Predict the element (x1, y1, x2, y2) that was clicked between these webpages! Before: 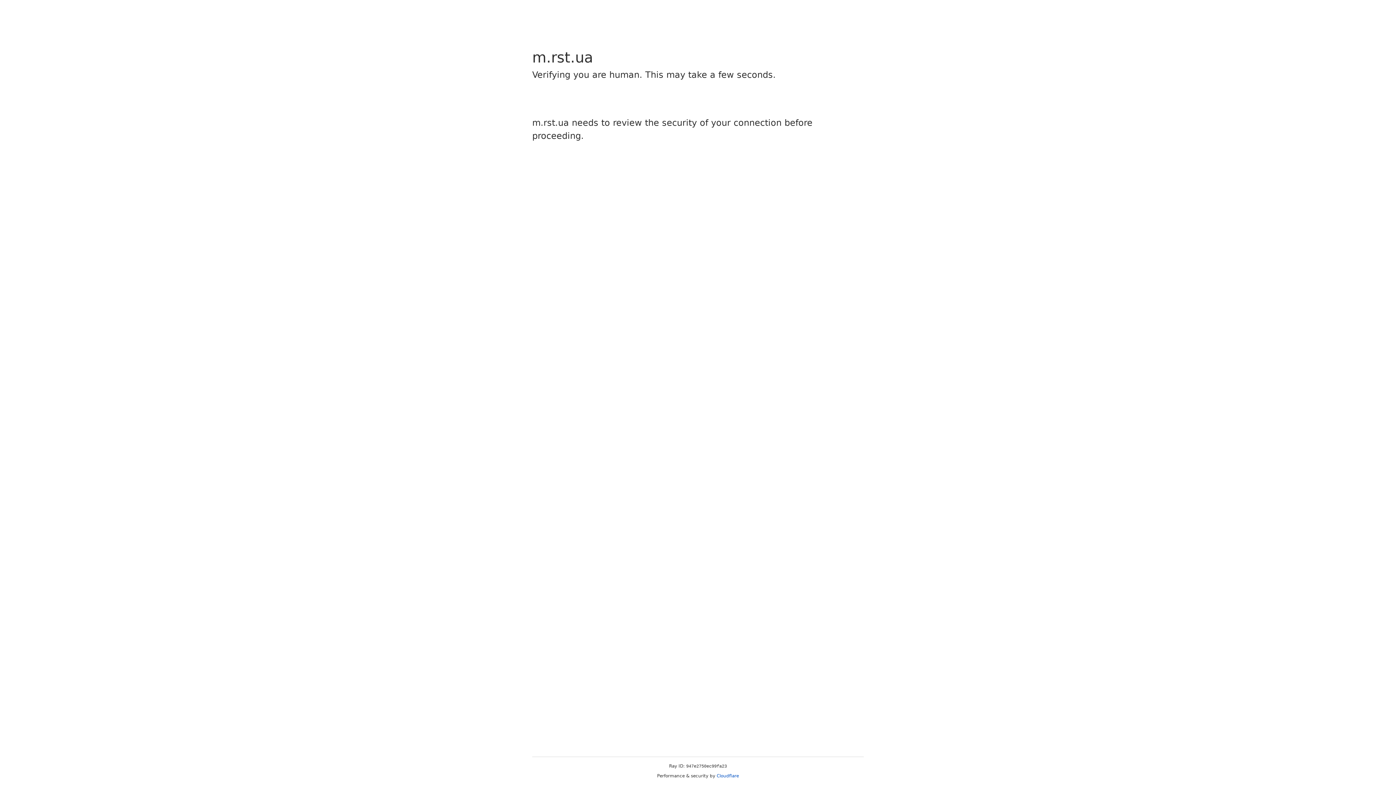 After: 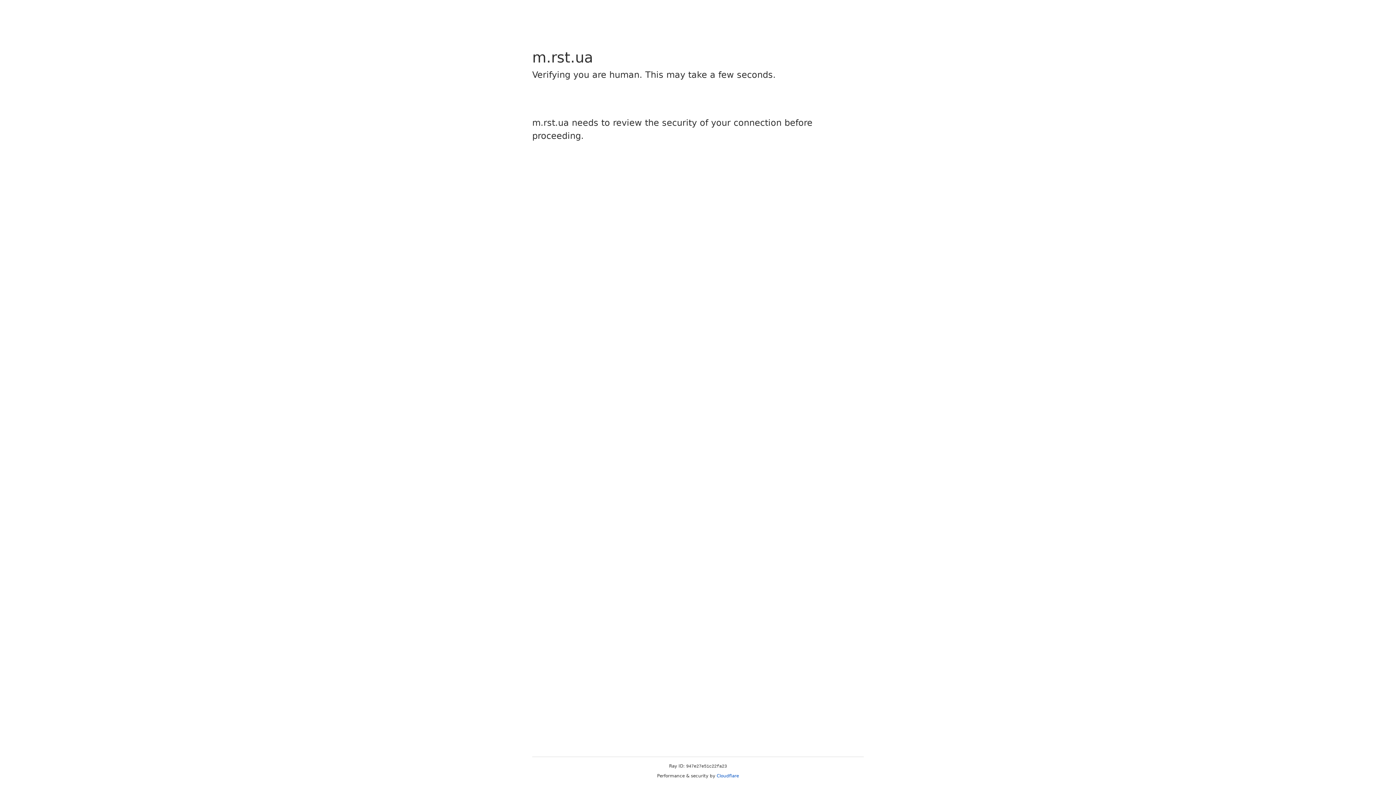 Action: label: Cloudflare bbox: (716, 773, 739, 778)